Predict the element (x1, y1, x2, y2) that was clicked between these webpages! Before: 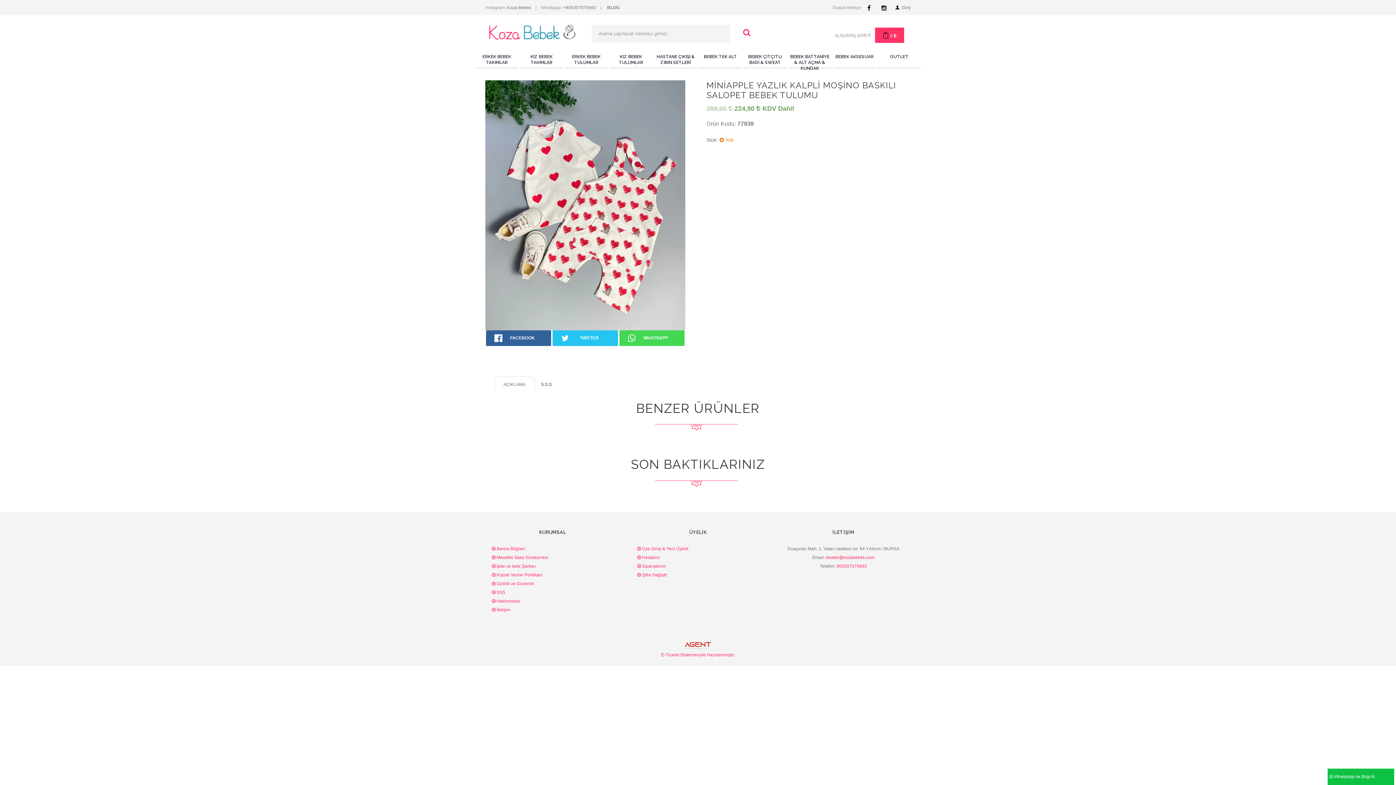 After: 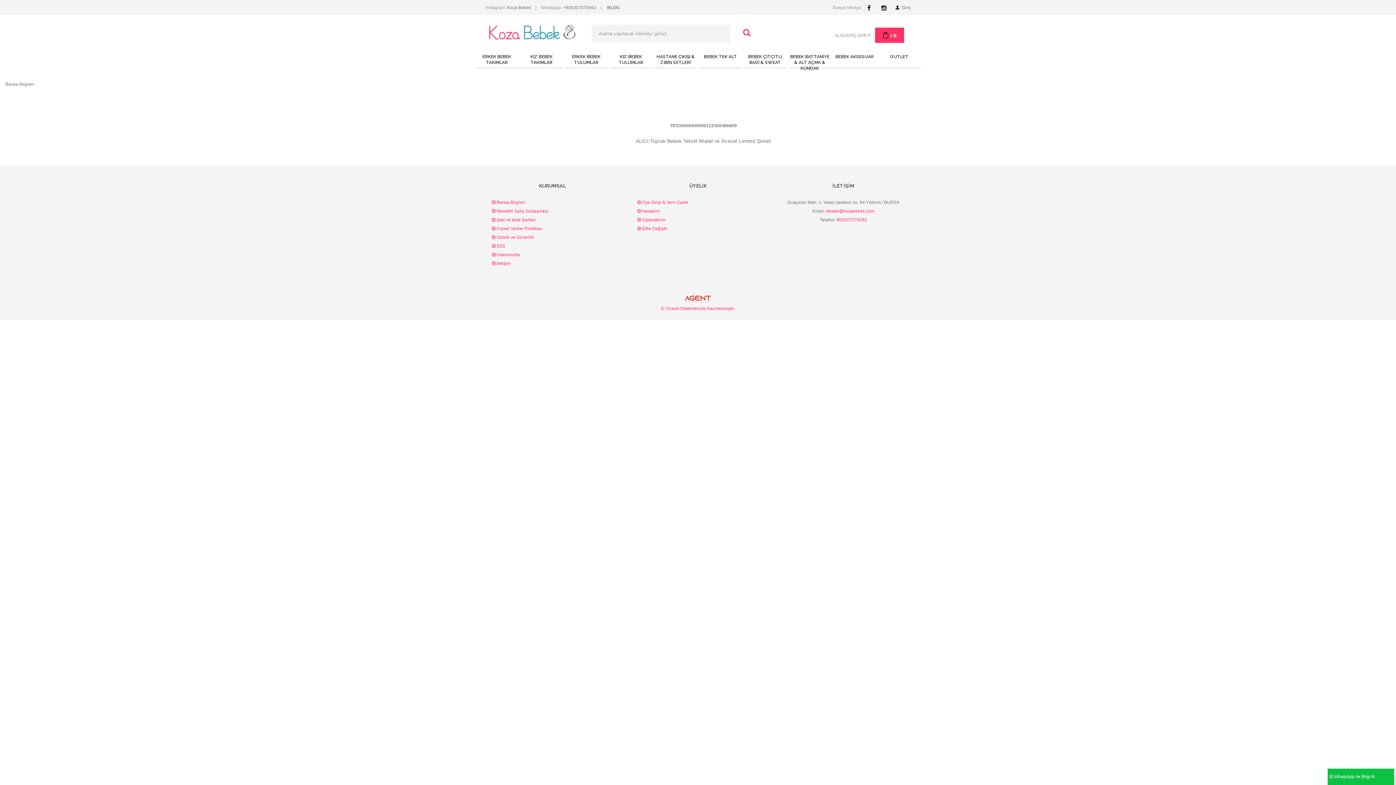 Action: label:  Banka Bilgileri bbox: (492, 546, 525, 551)